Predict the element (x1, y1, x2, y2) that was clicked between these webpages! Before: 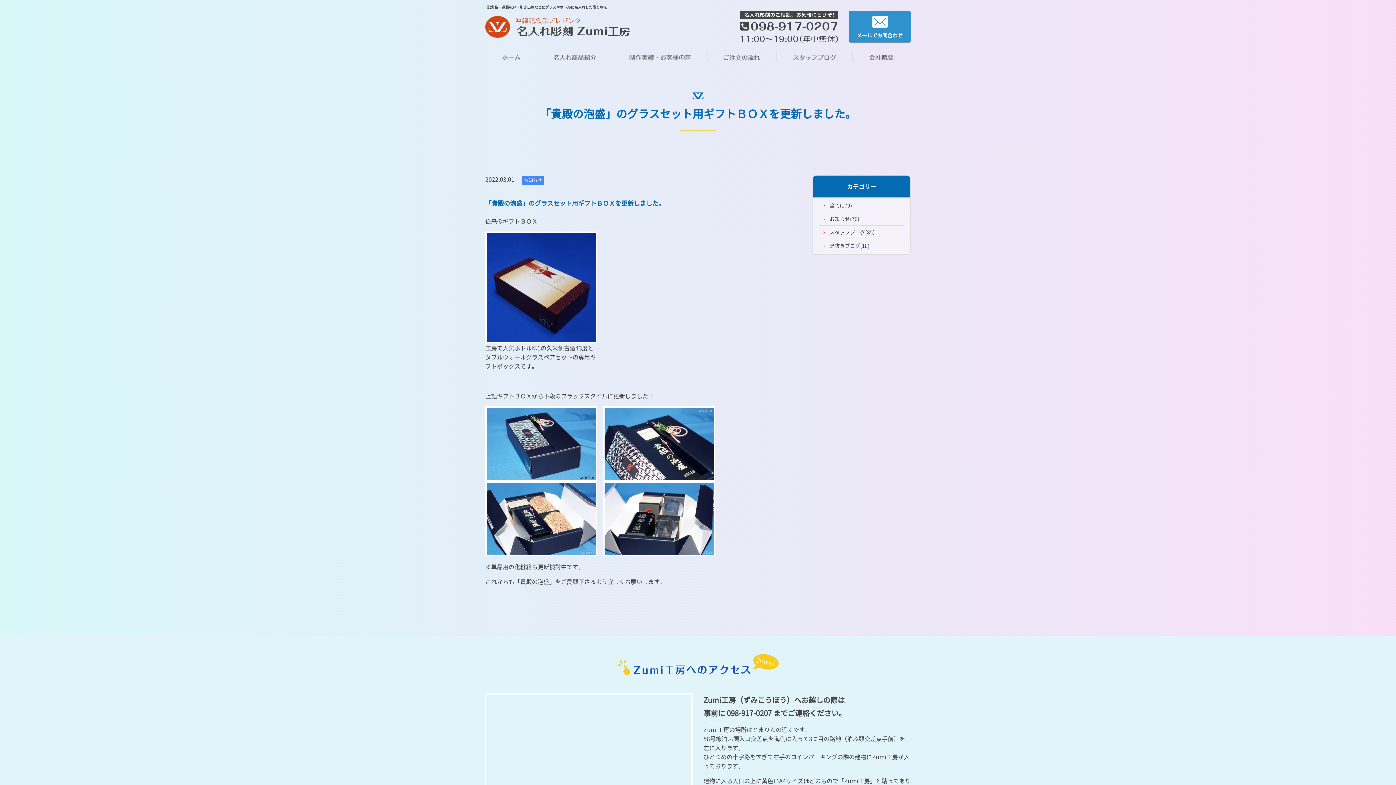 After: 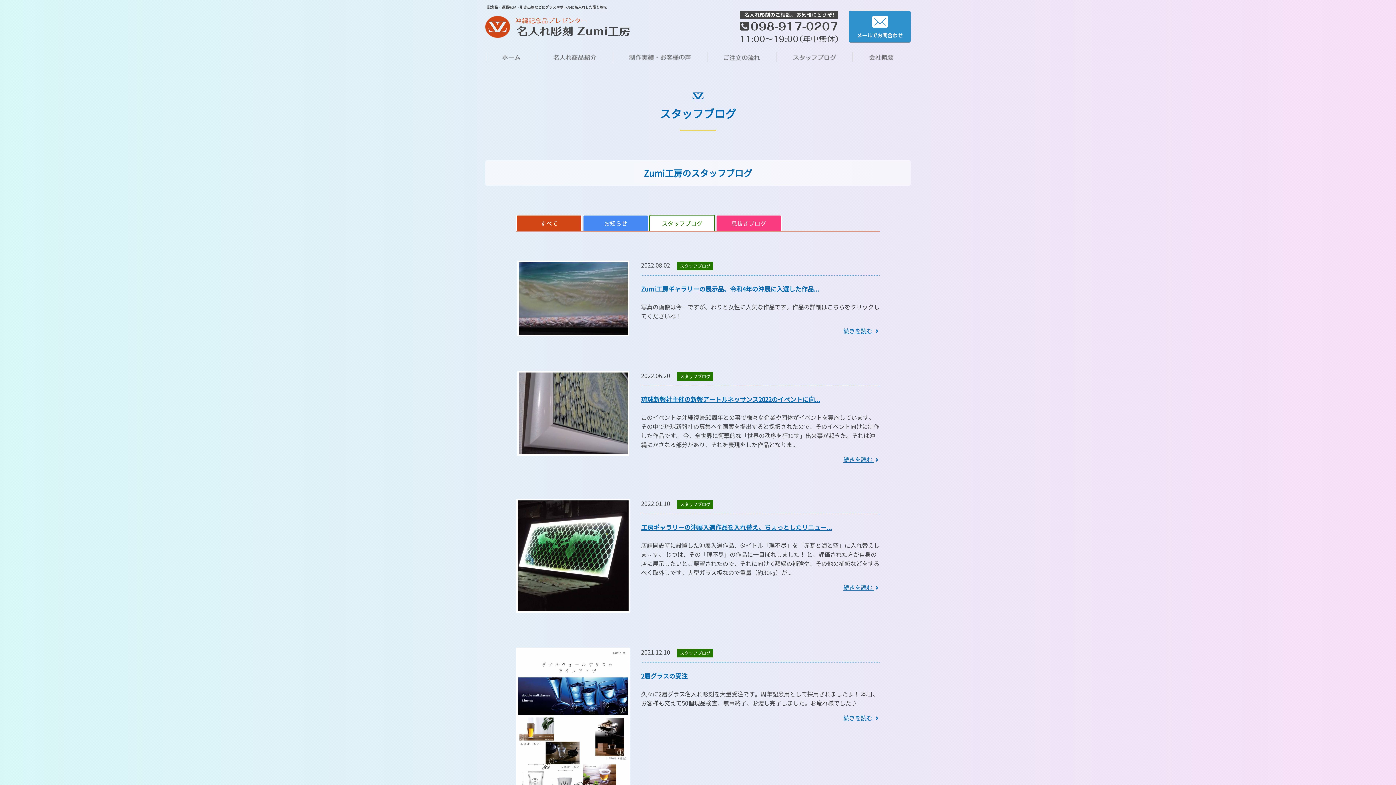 Action: label: スタッフブログ(85) bbox: (829, 228, 874, 236)